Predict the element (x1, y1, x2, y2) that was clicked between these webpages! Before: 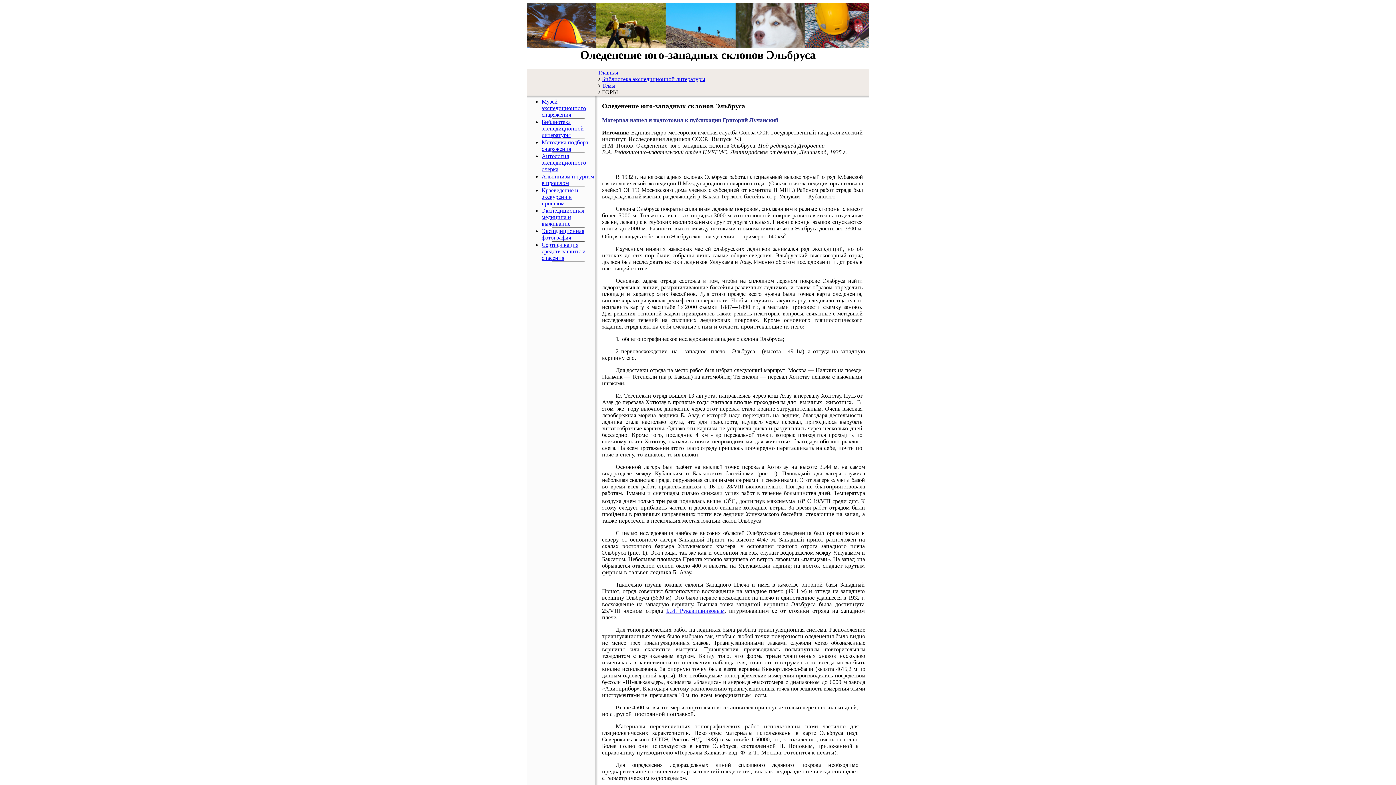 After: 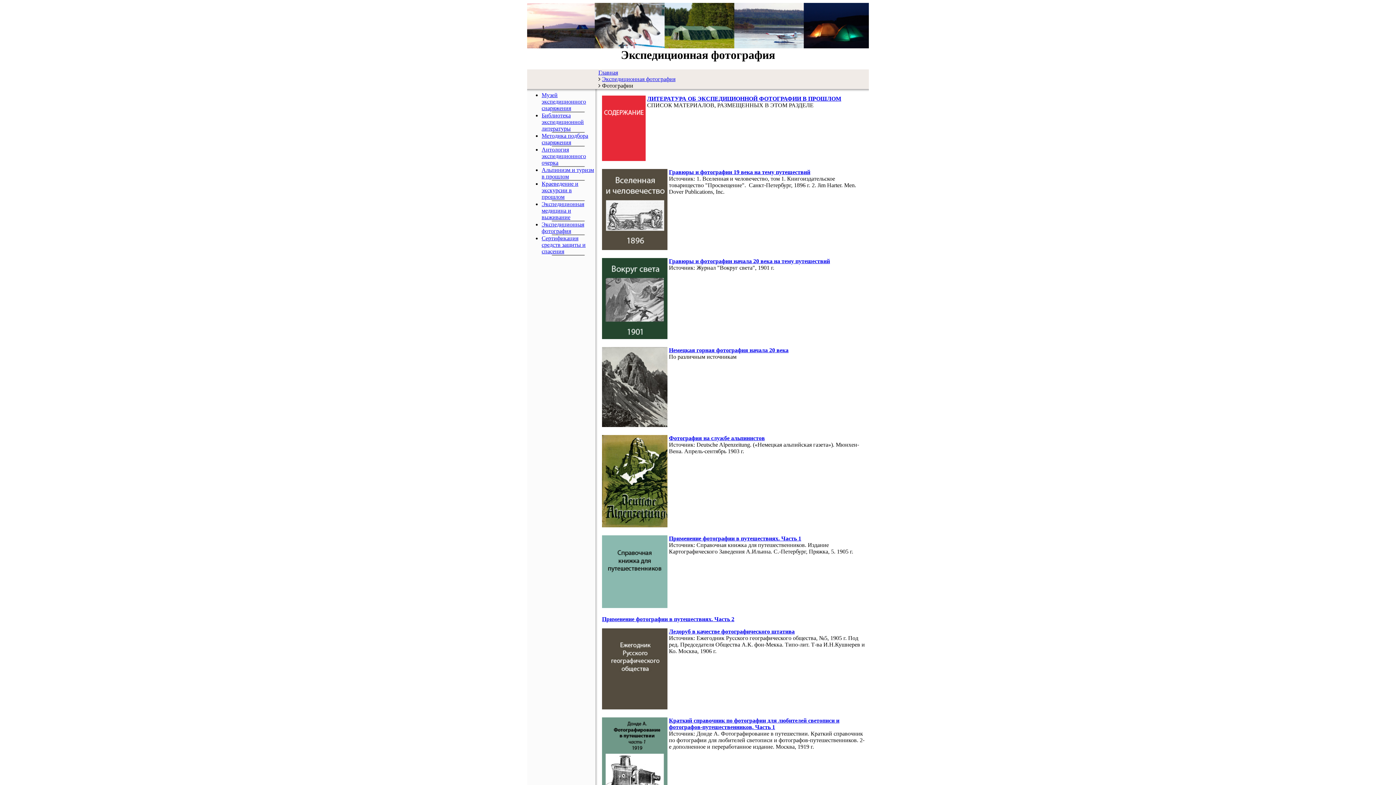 Action: bbox: (541, 228, 584, 240) label: Экспедиционная фотография